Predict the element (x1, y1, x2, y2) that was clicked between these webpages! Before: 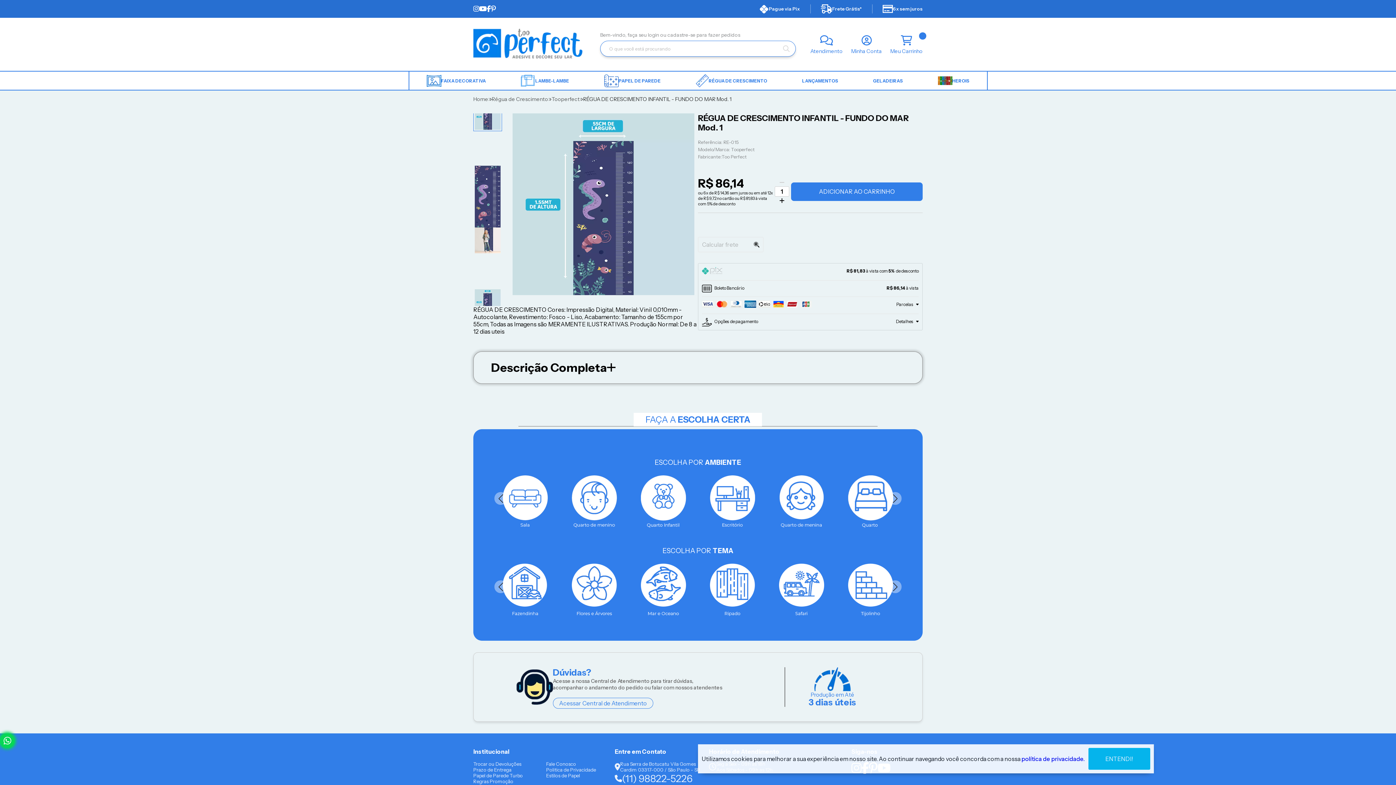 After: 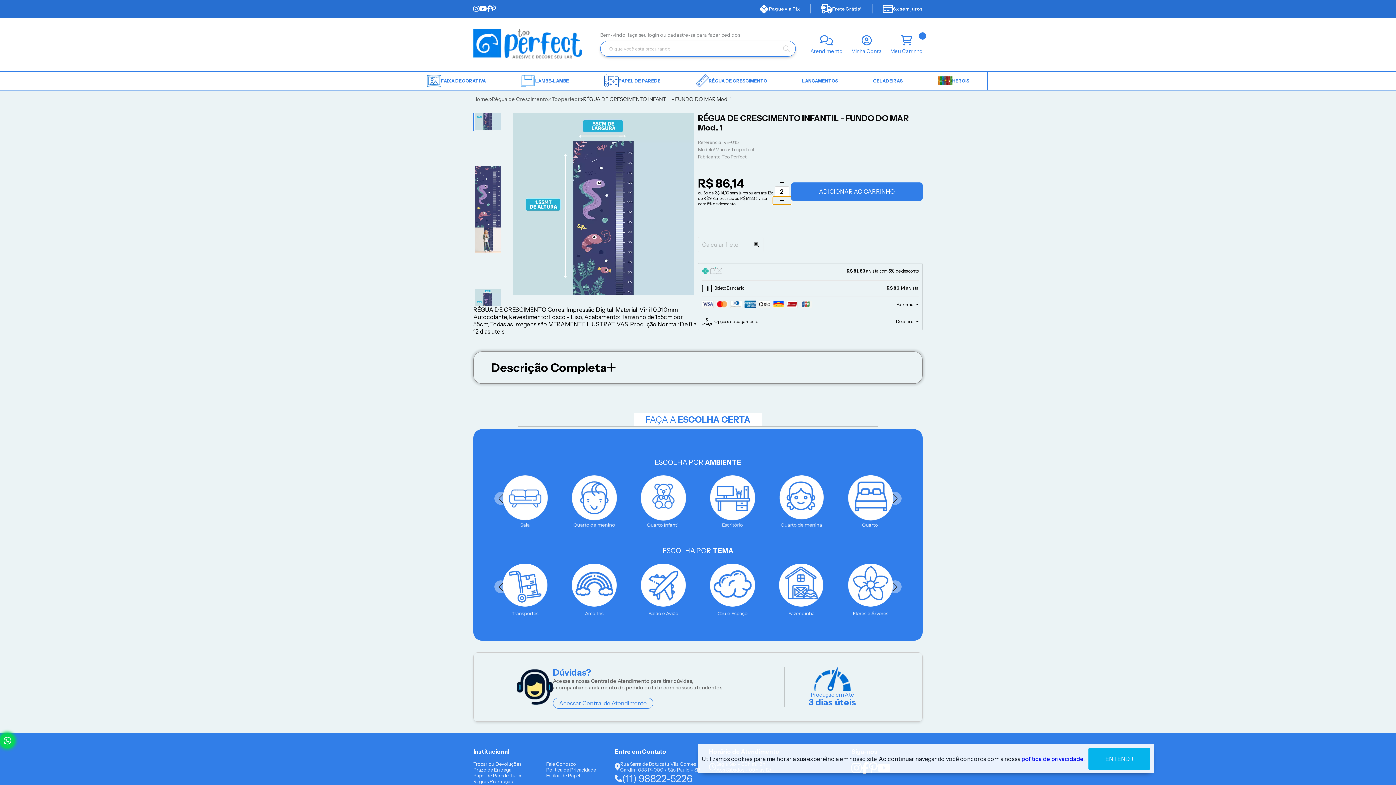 Action: label: Adicionar bbox: (773, 196, 791, 204)